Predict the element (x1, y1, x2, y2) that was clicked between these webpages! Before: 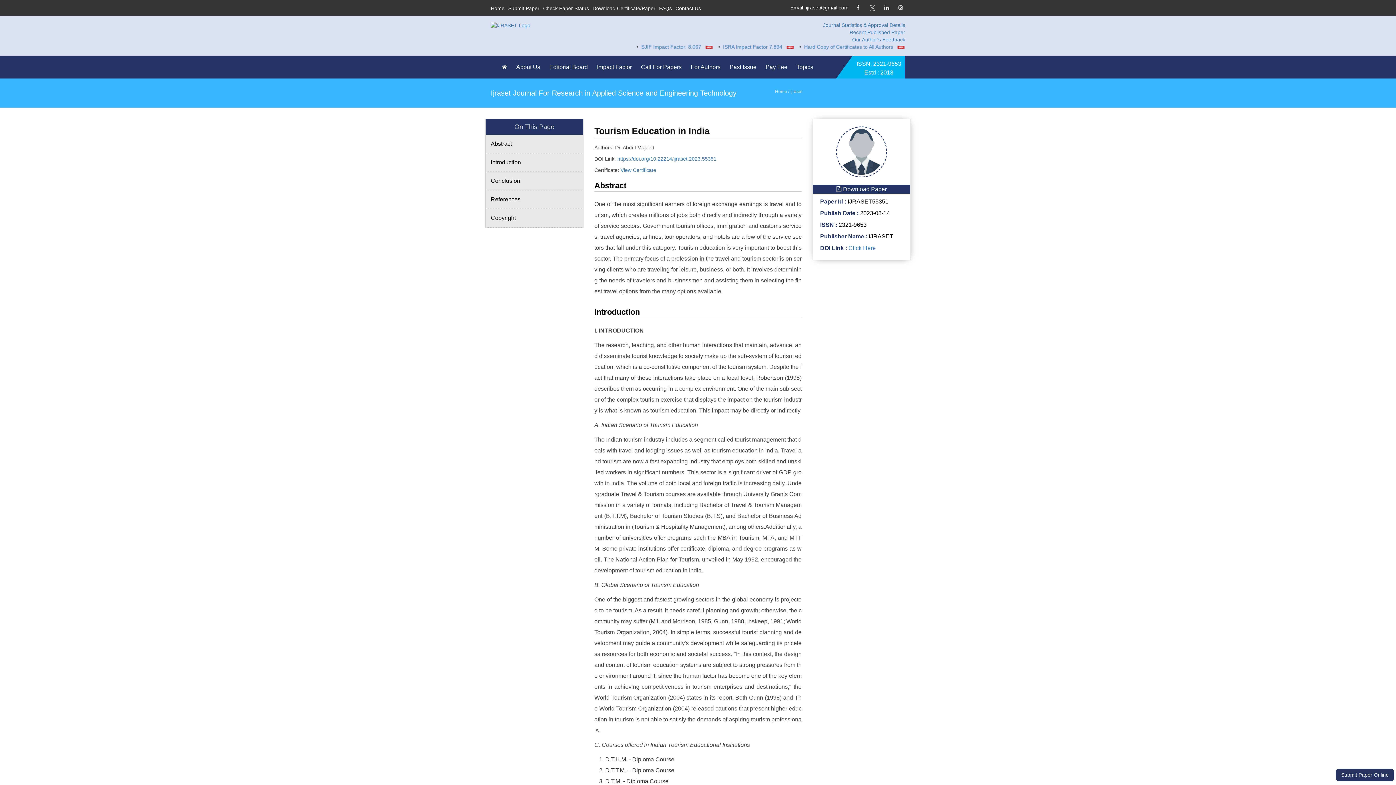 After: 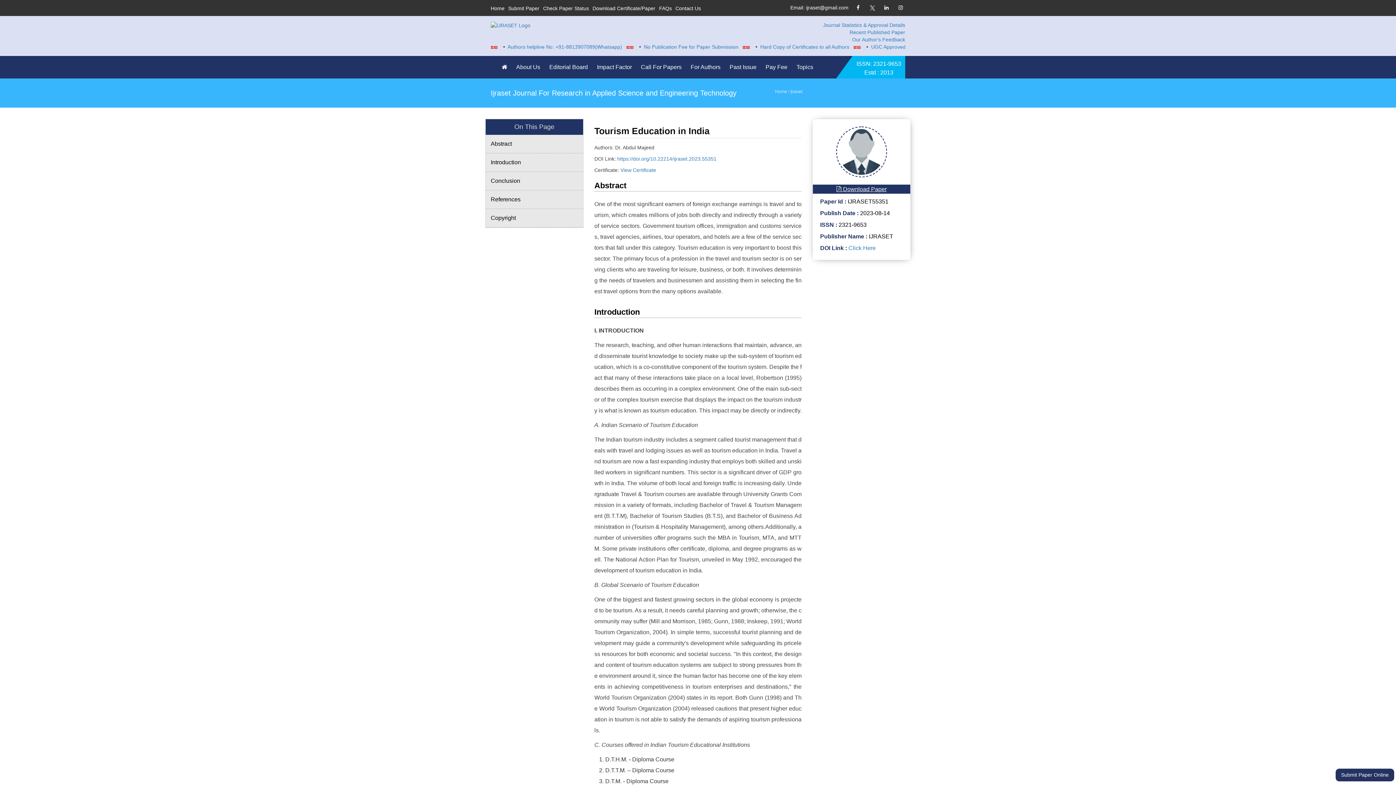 Action: label:  Download Paper bbox: (813, 184, 910, 193)